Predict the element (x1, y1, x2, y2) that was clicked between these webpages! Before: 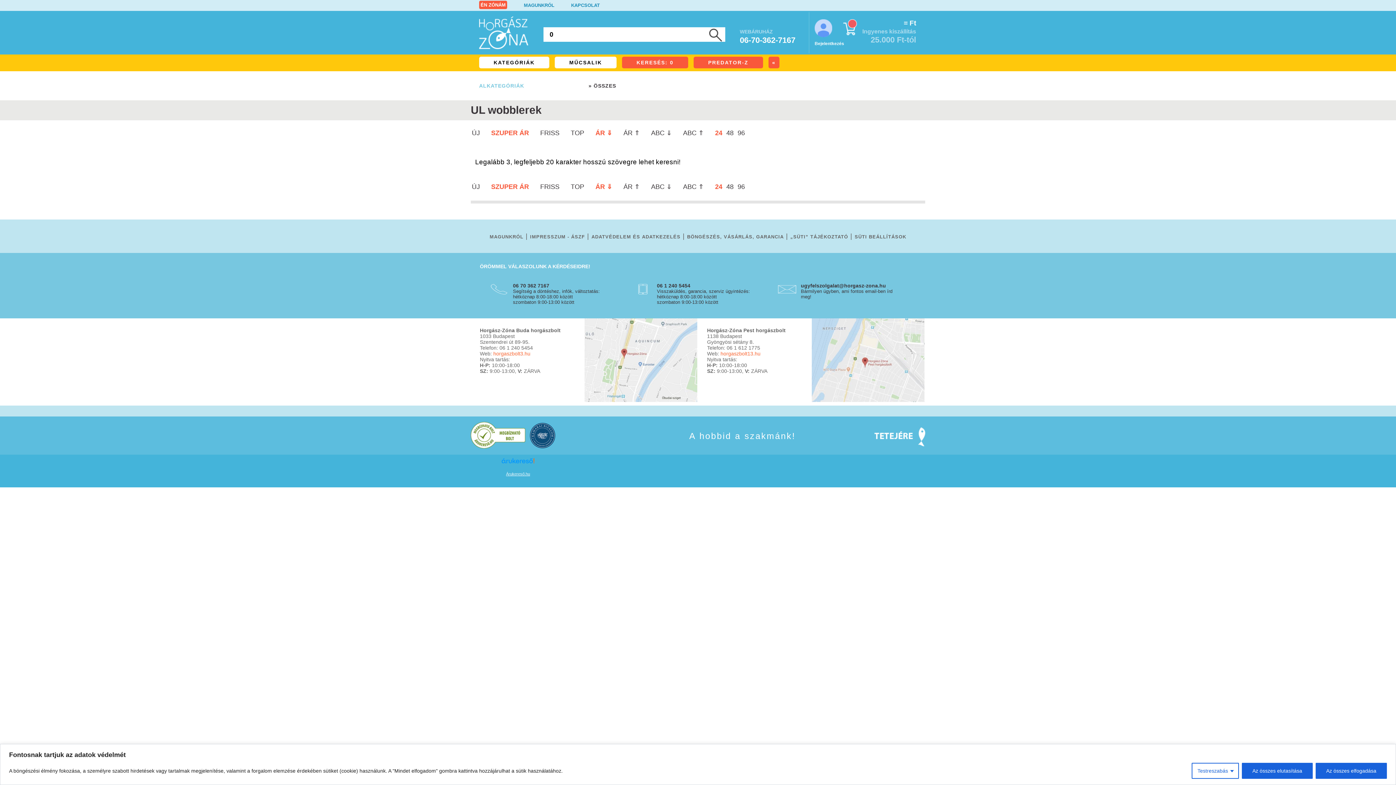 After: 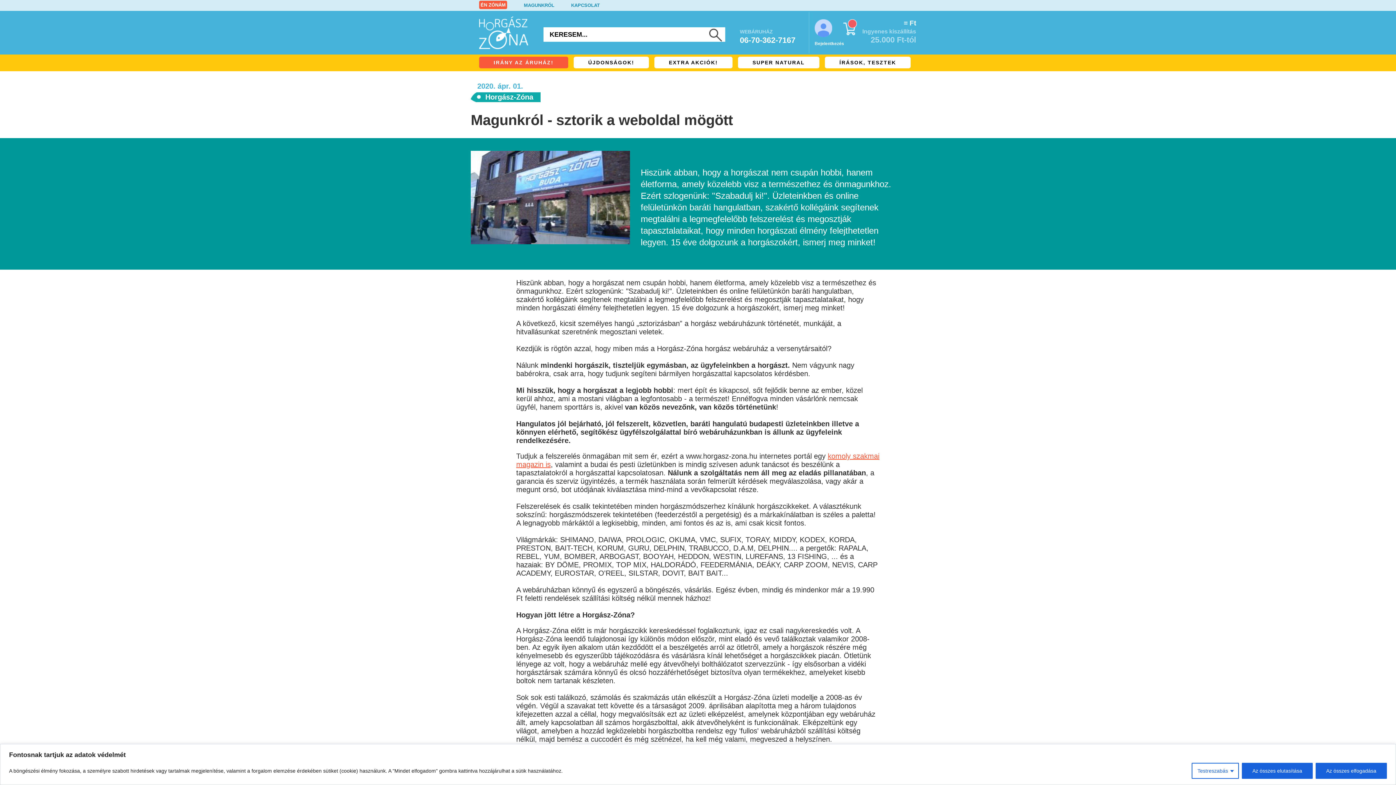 Action: label: MAGUNKRÓL bbox: (489, 234, 523, 239)